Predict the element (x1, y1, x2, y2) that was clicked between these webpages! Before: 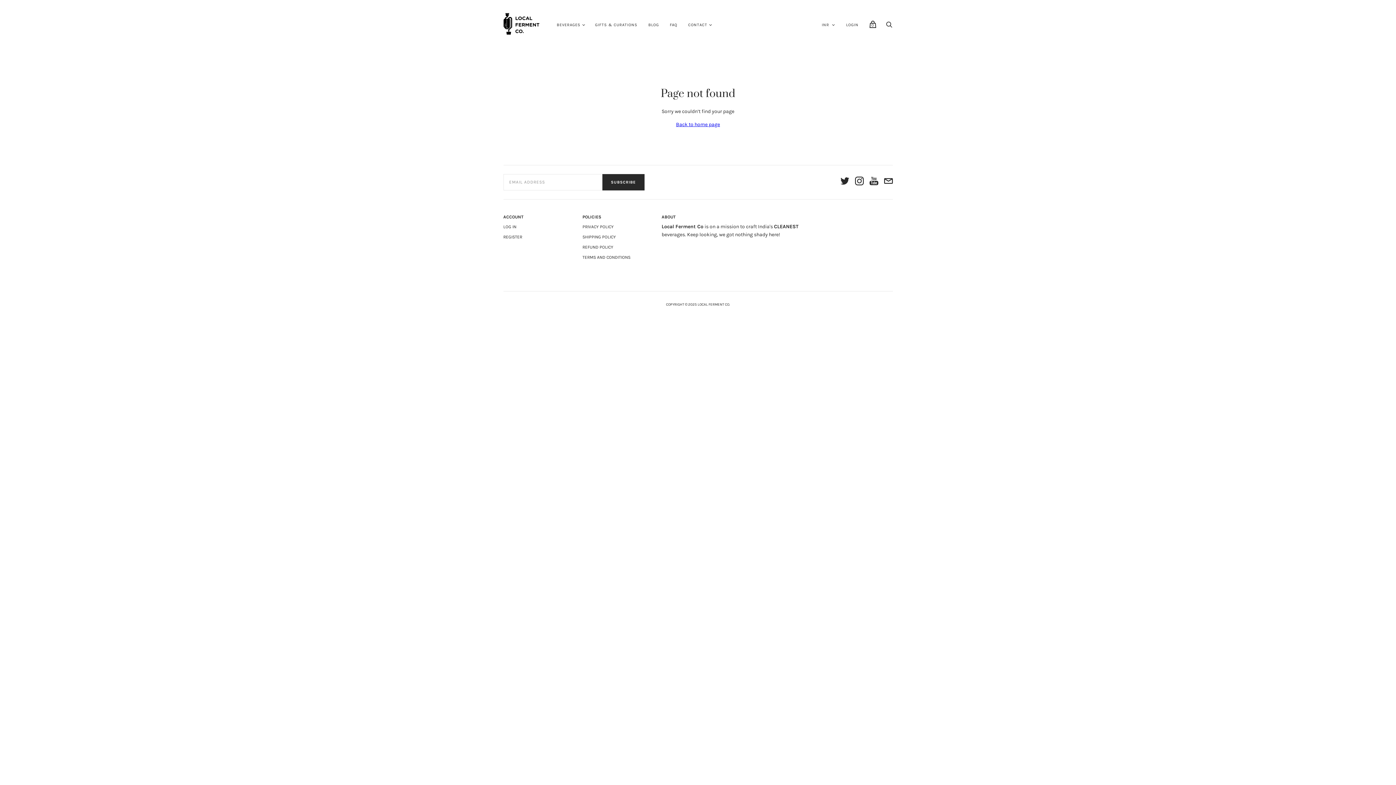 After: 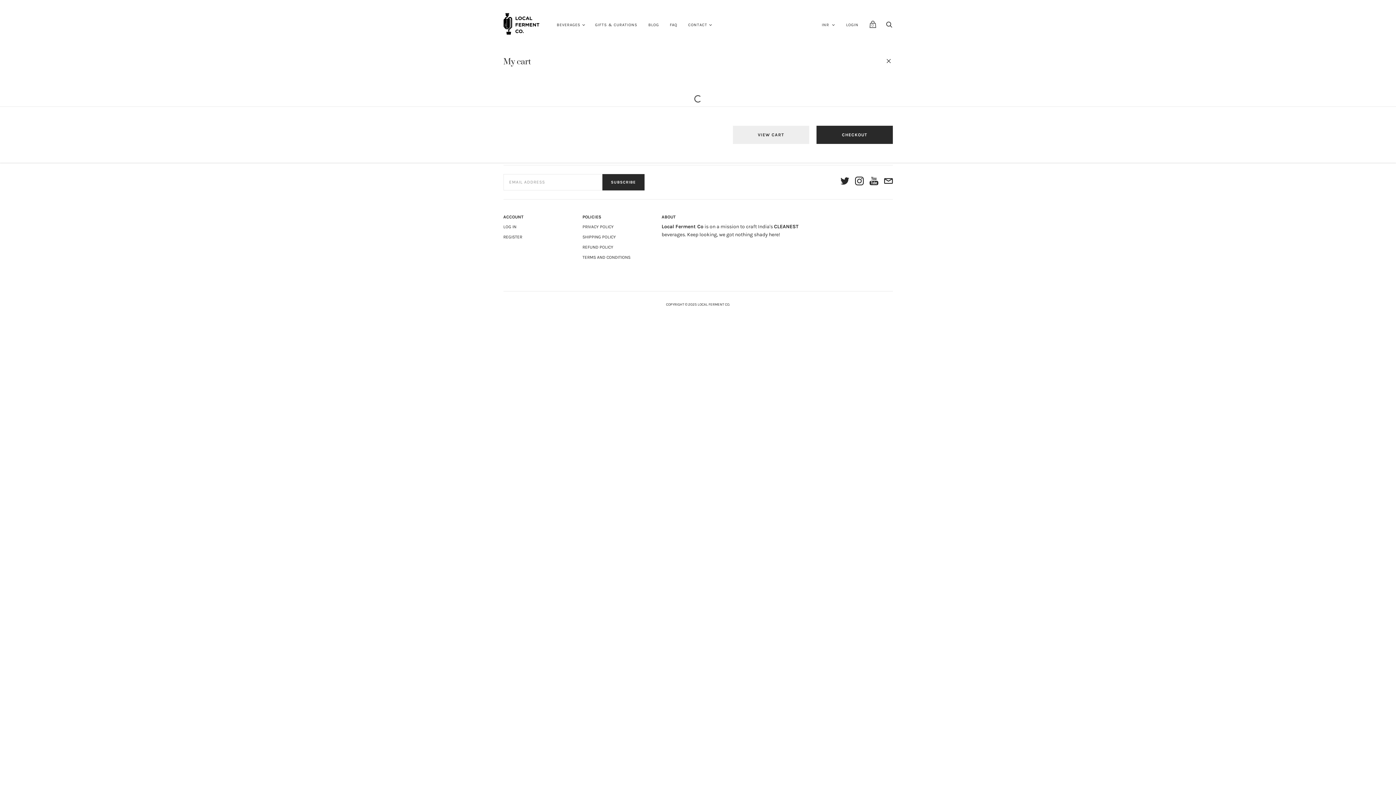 Action: bbox: (866, 17, 879, 31) label: View cart